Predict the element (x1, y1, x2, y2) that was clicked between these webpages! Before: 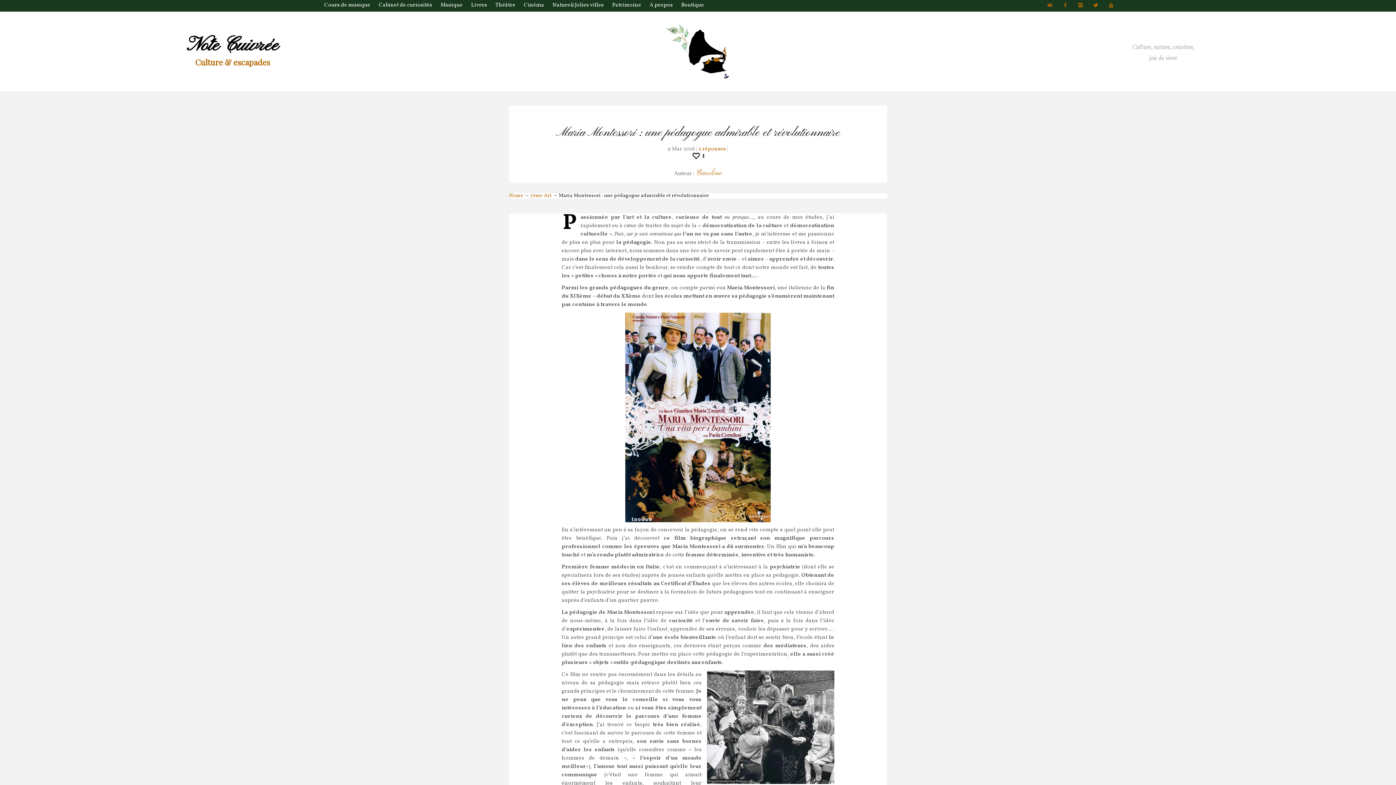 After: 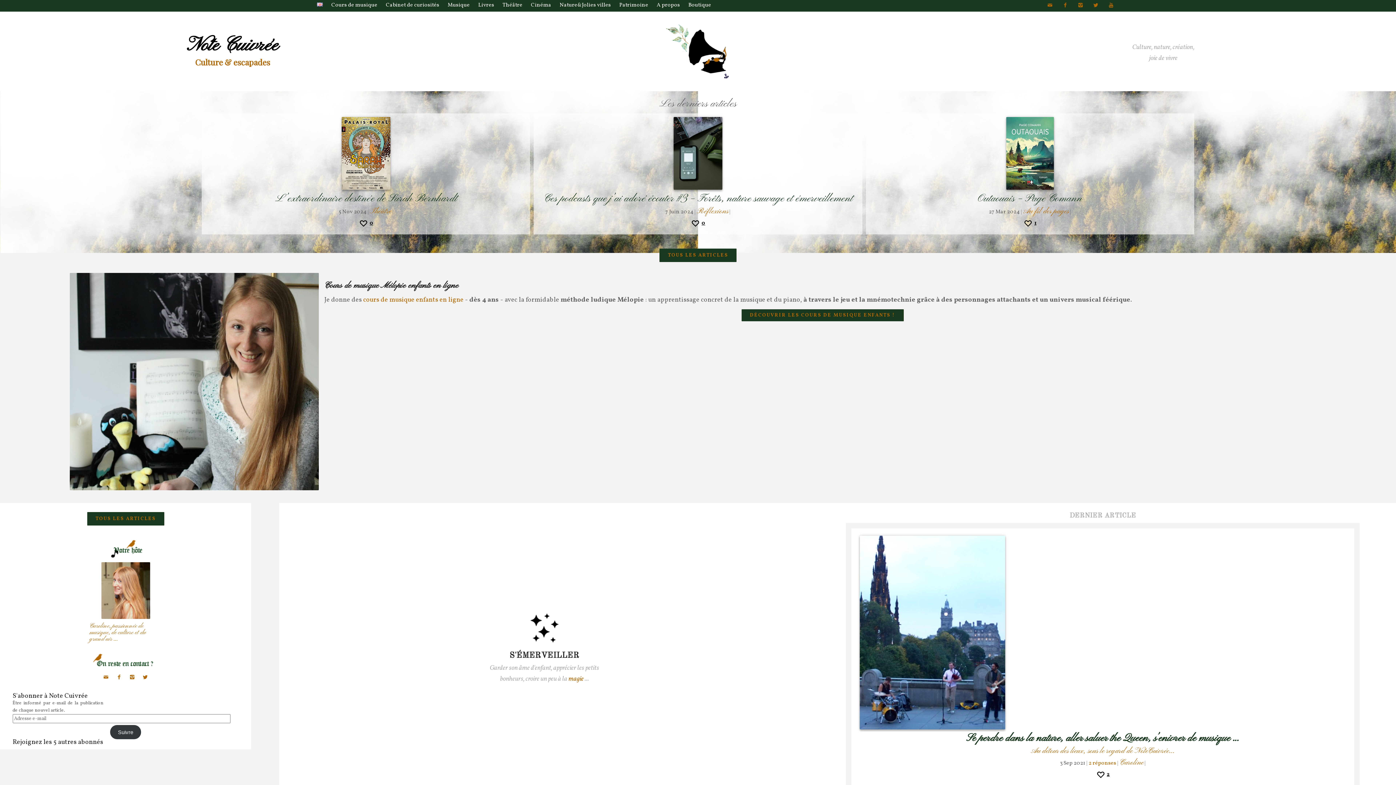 Action: bbox: (509, 192, 523, 199) label: Home